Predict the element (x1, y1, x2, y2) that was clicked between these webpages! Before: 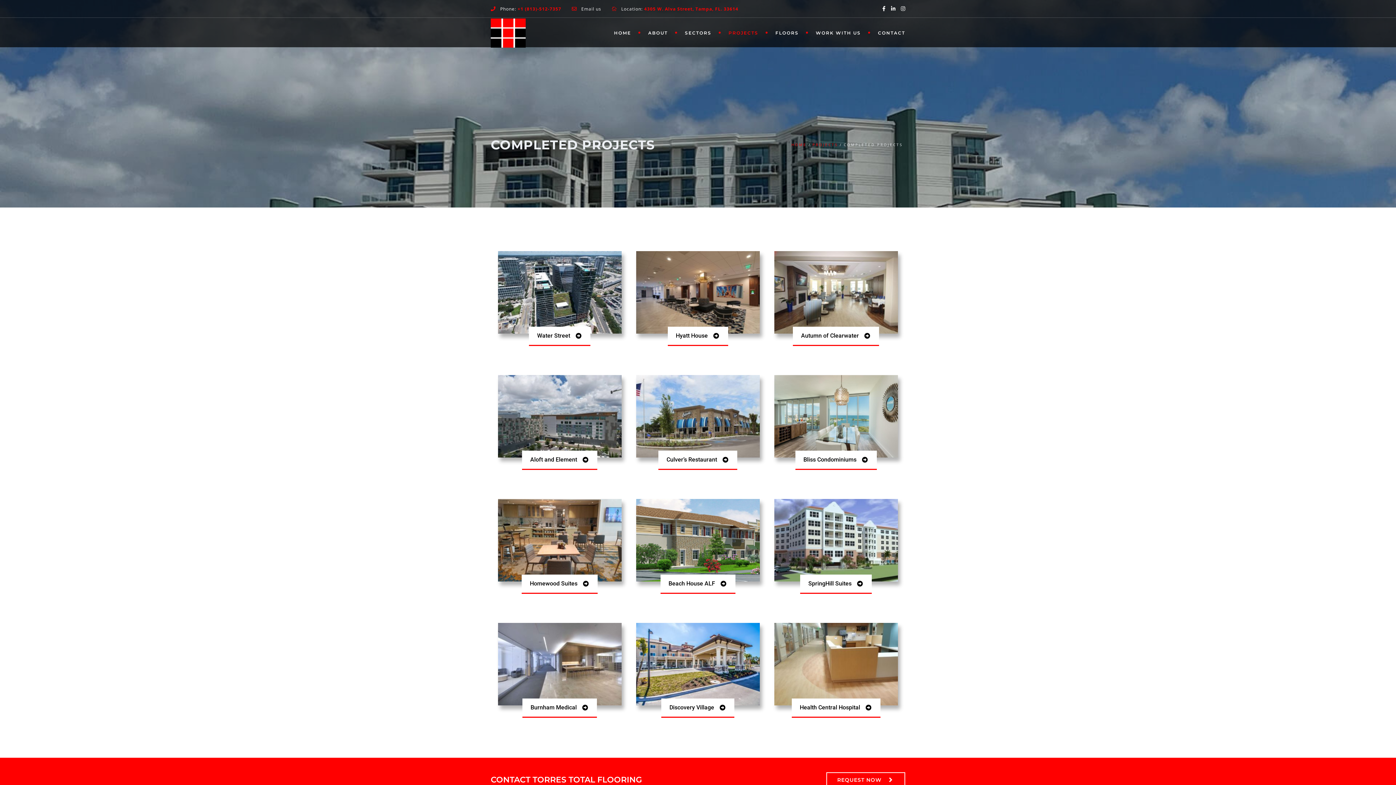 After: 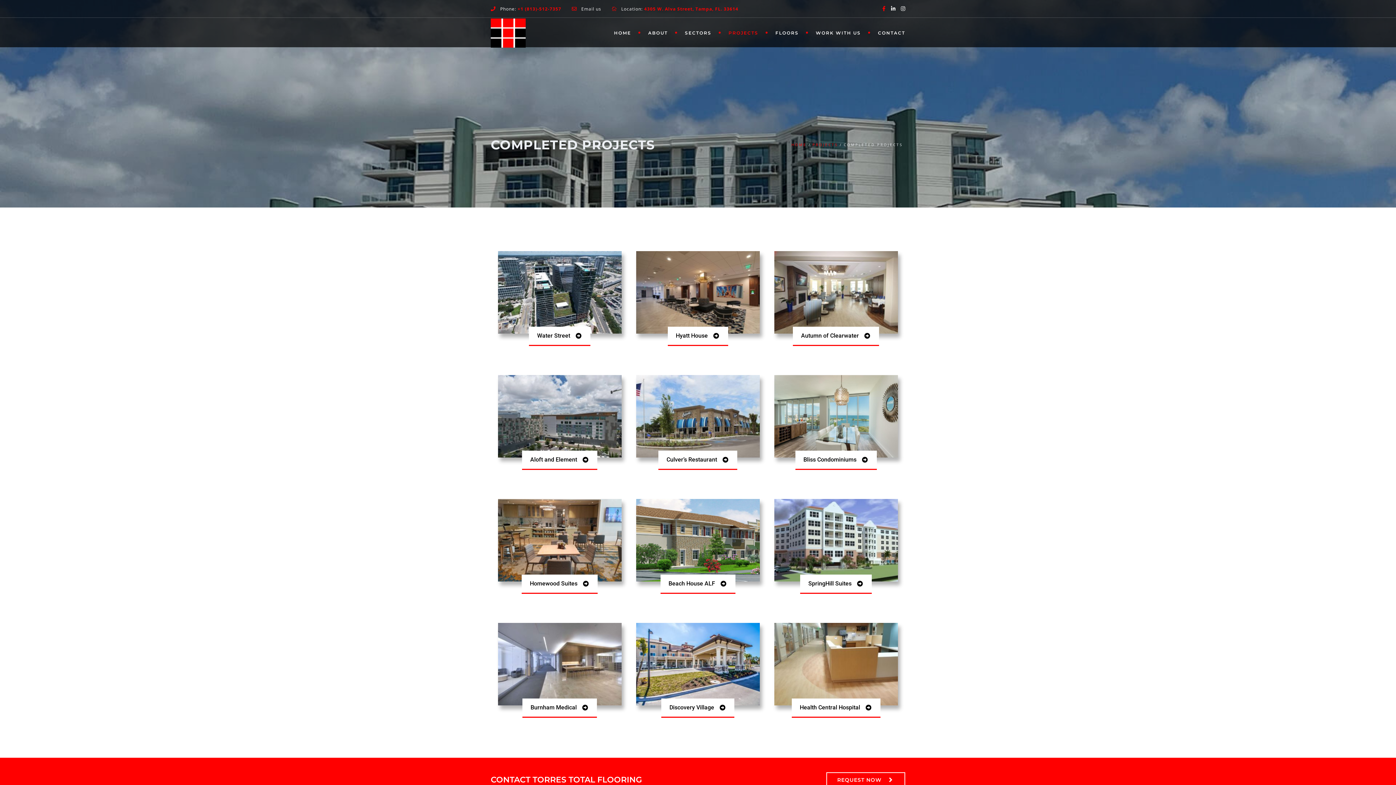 Action: bbox: (882, 4, 885, 12)